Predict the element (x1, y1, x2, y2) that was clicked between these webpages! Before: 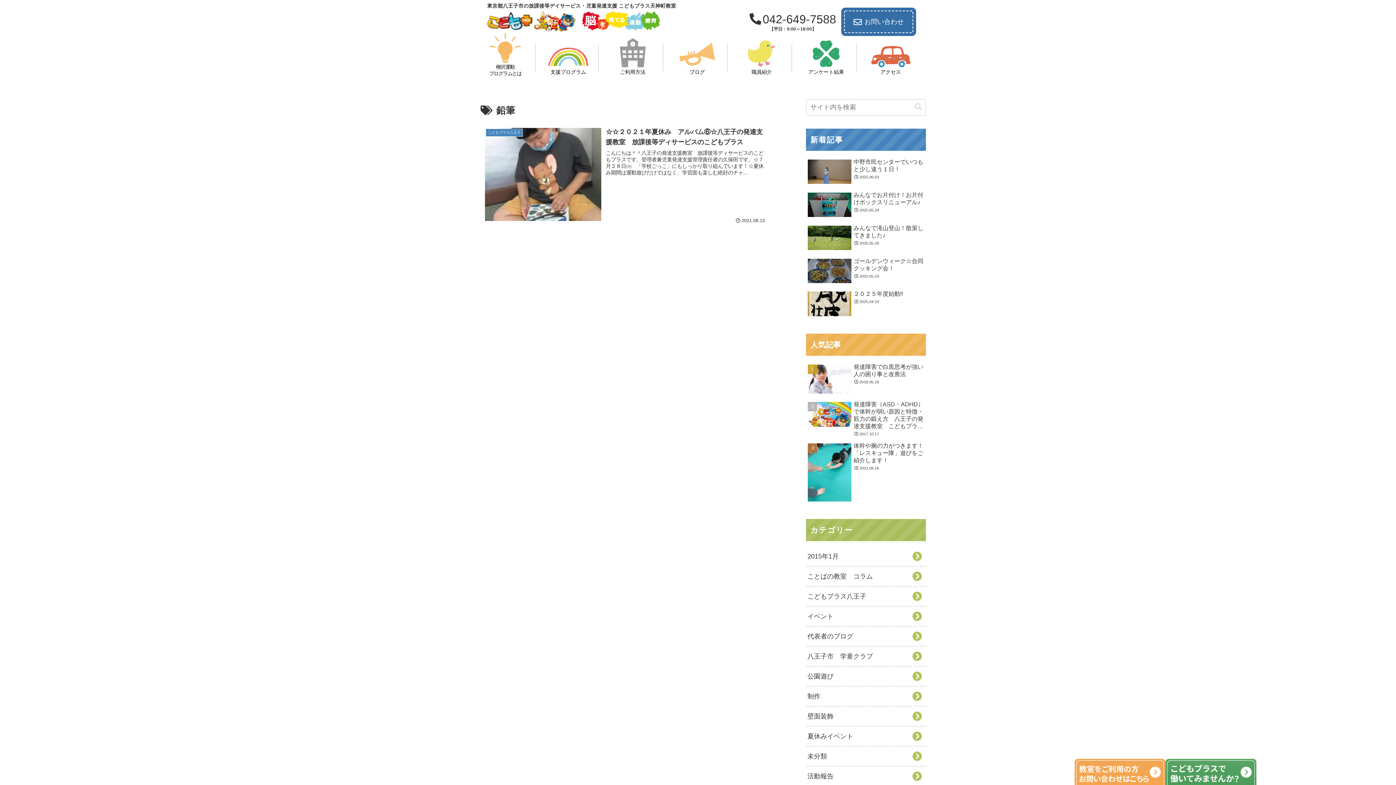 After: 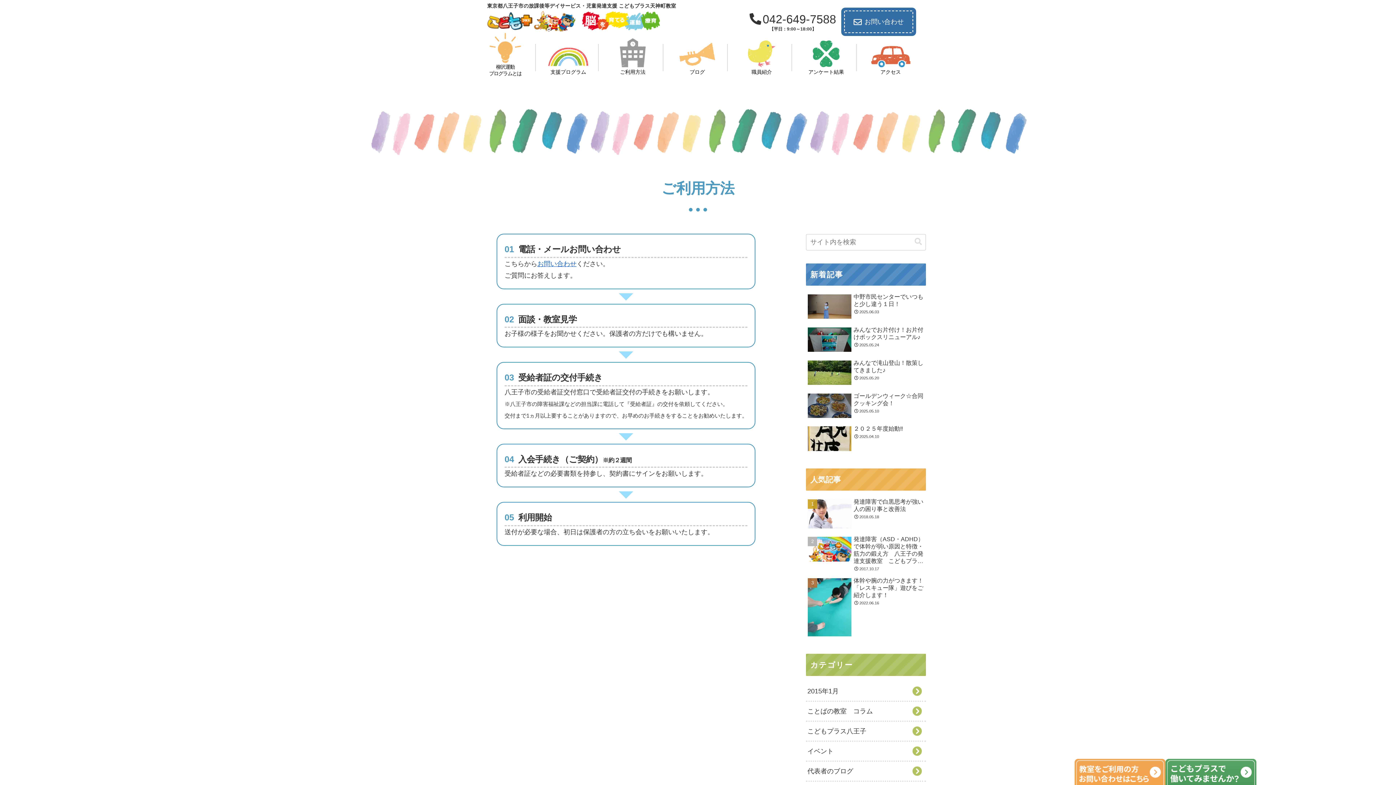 Action: bbox: (613, 37, 652, 76) label: ご利用方法